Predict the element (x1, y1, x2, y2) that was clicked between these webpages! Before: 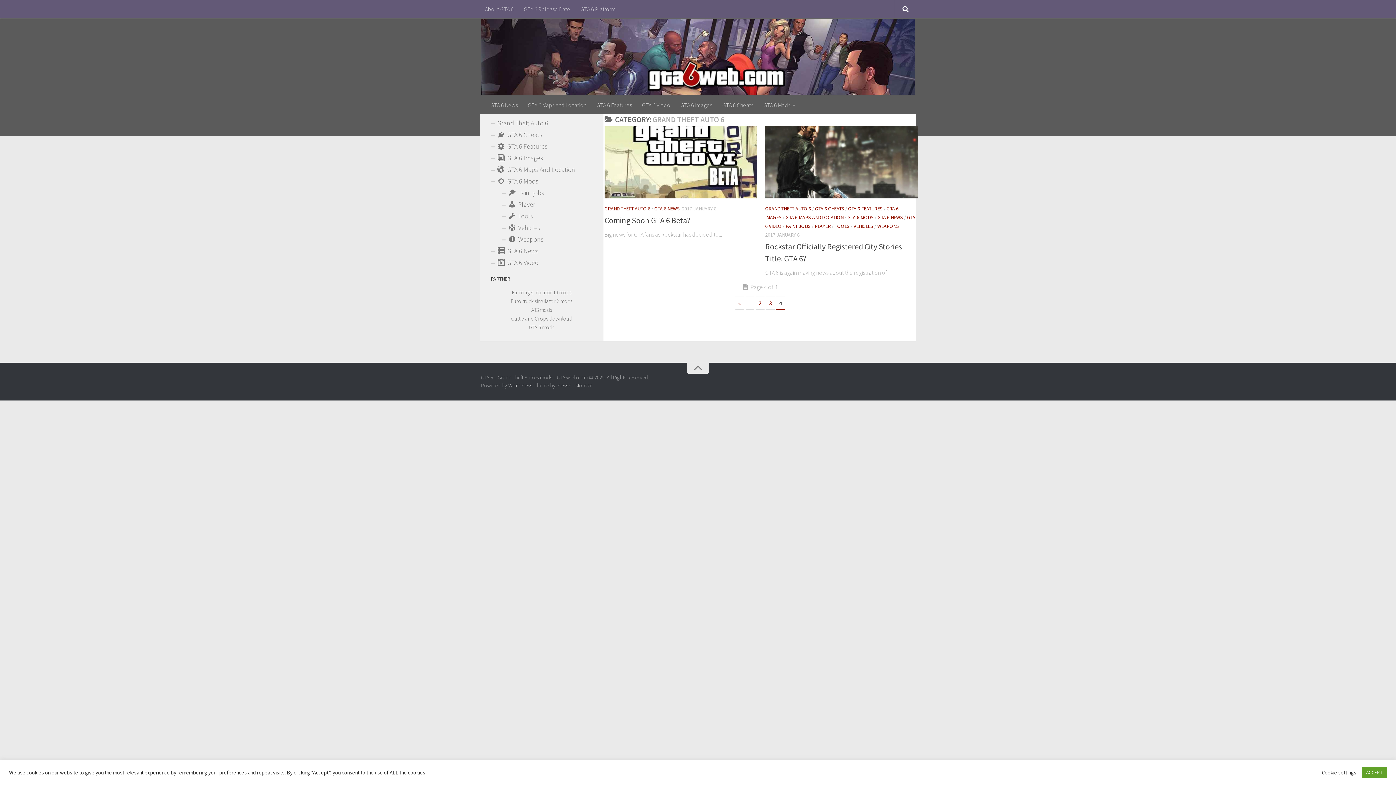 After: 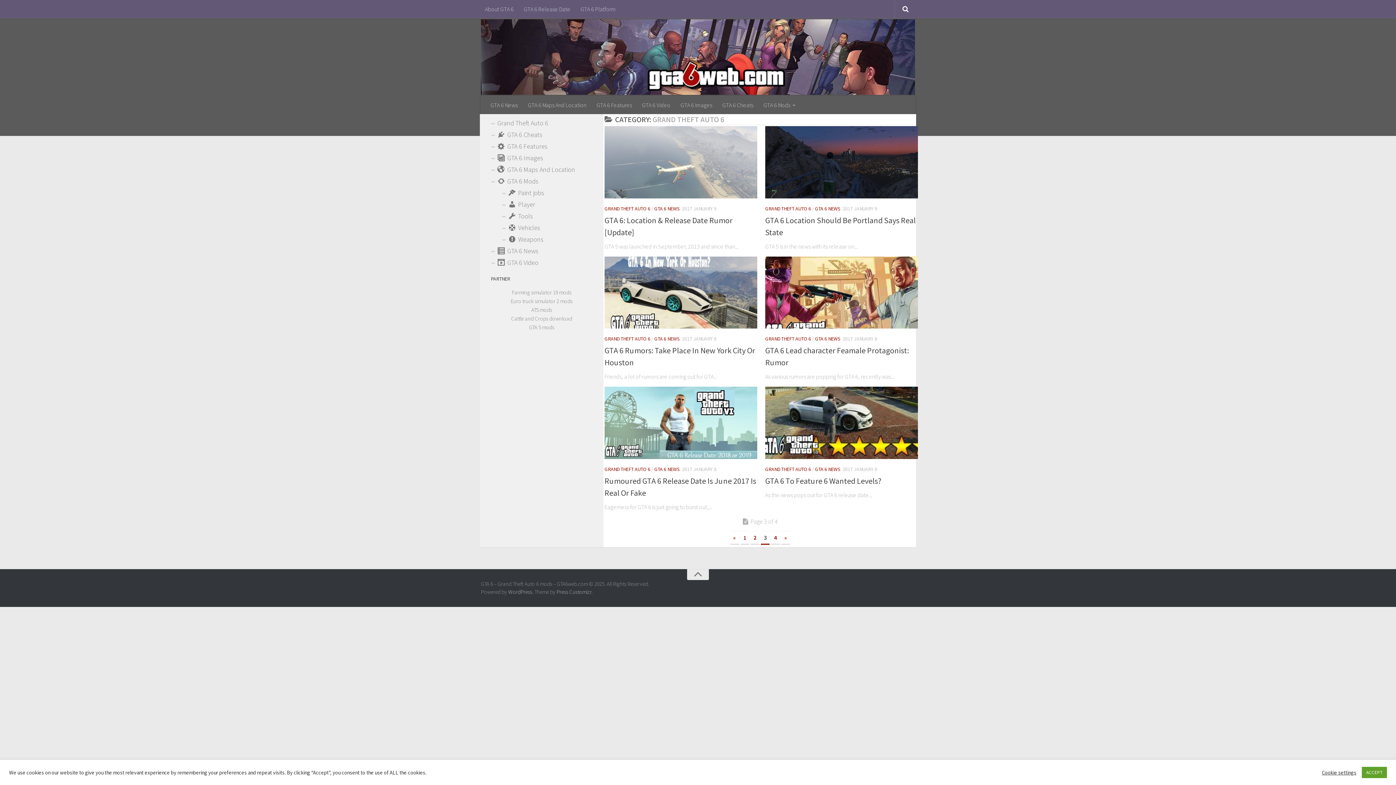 Action: label: Previous Page bbox: (735, 296, 744, 310)